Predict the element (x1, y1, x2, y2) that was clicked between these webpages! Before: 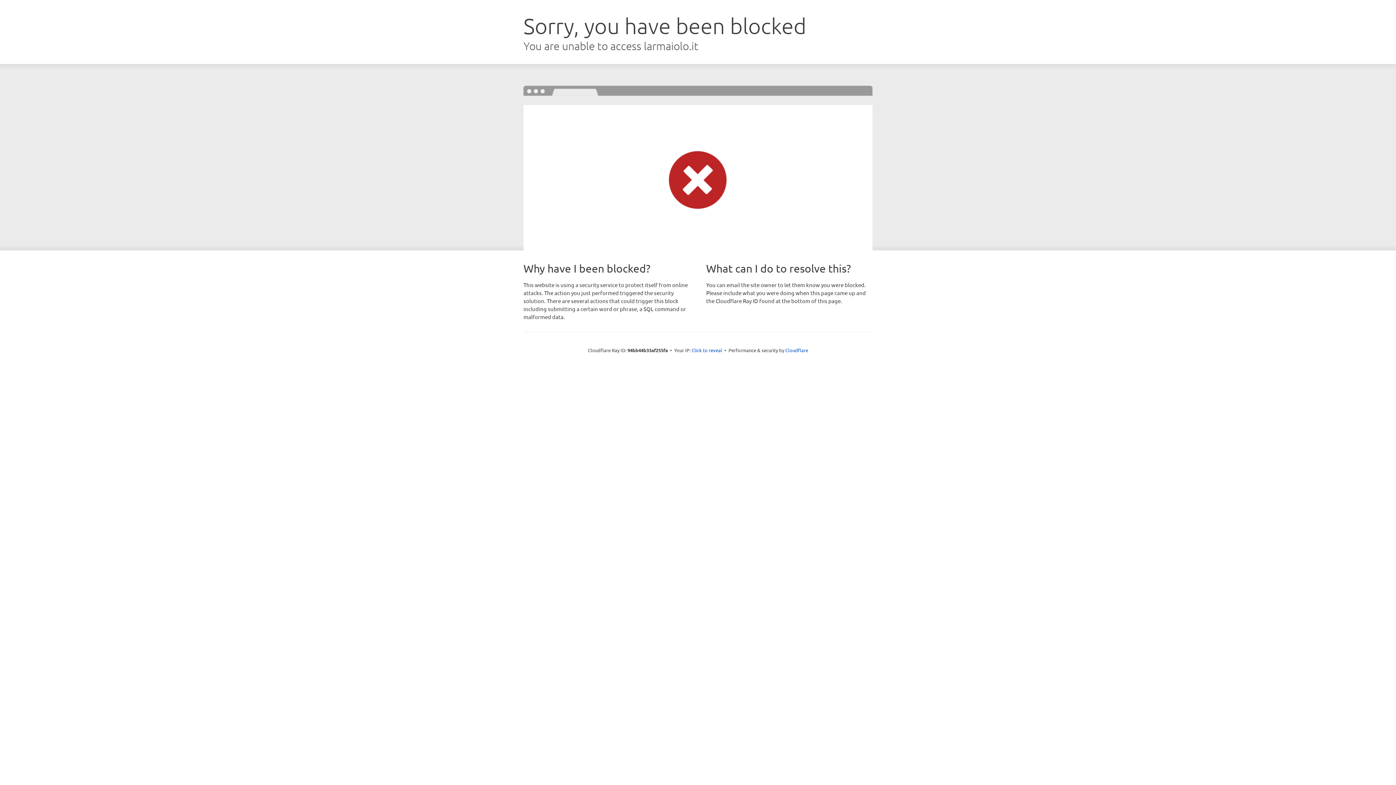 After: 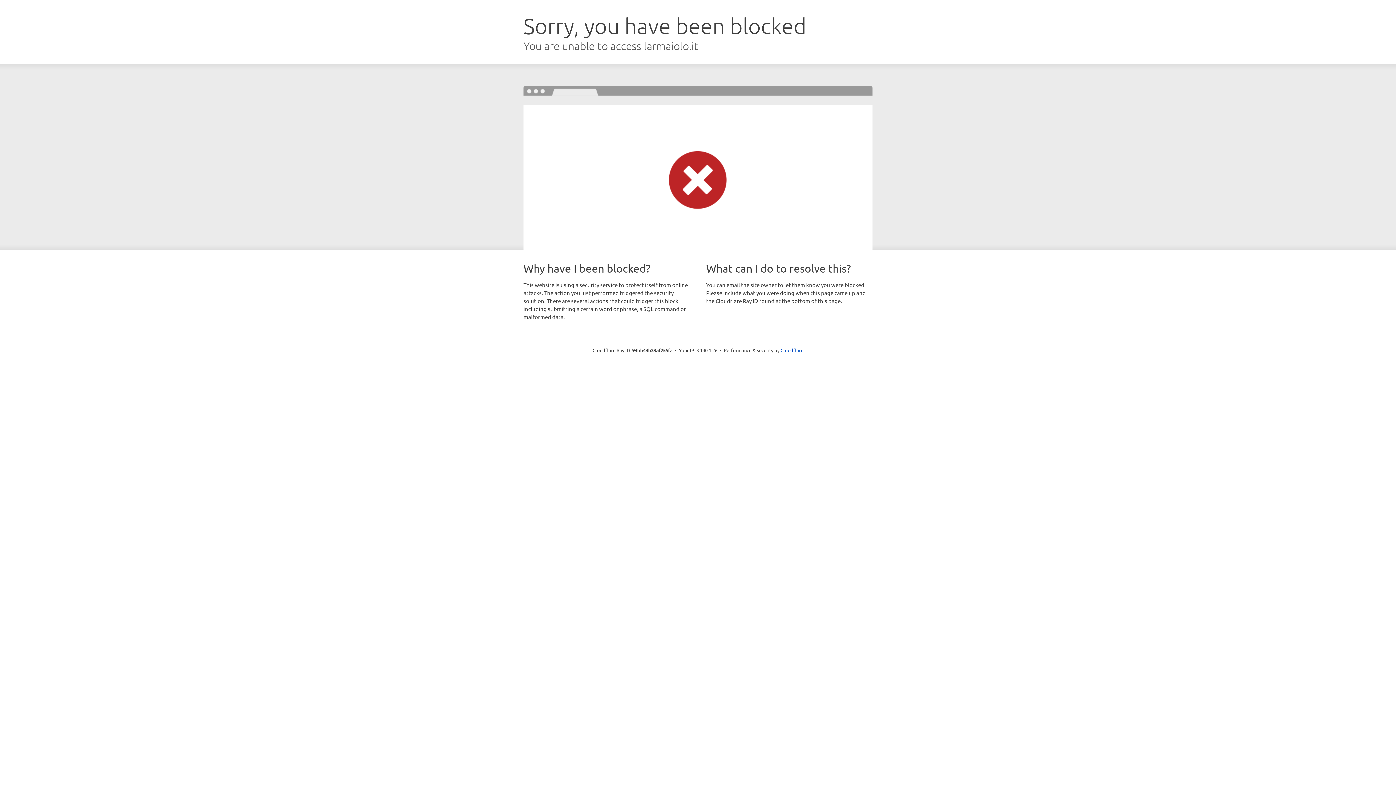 Action: label: Click to reveal bbox: (691, 346, 722, 353)